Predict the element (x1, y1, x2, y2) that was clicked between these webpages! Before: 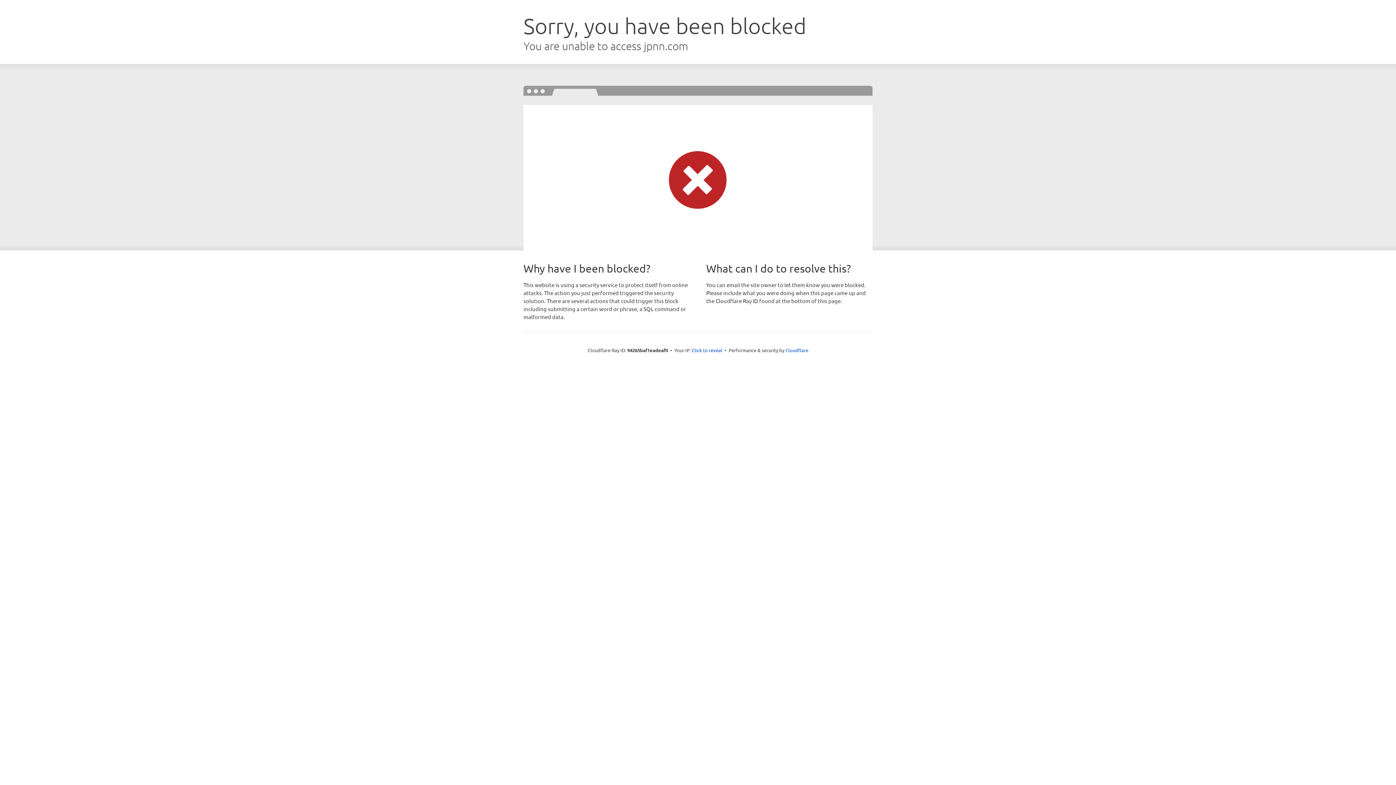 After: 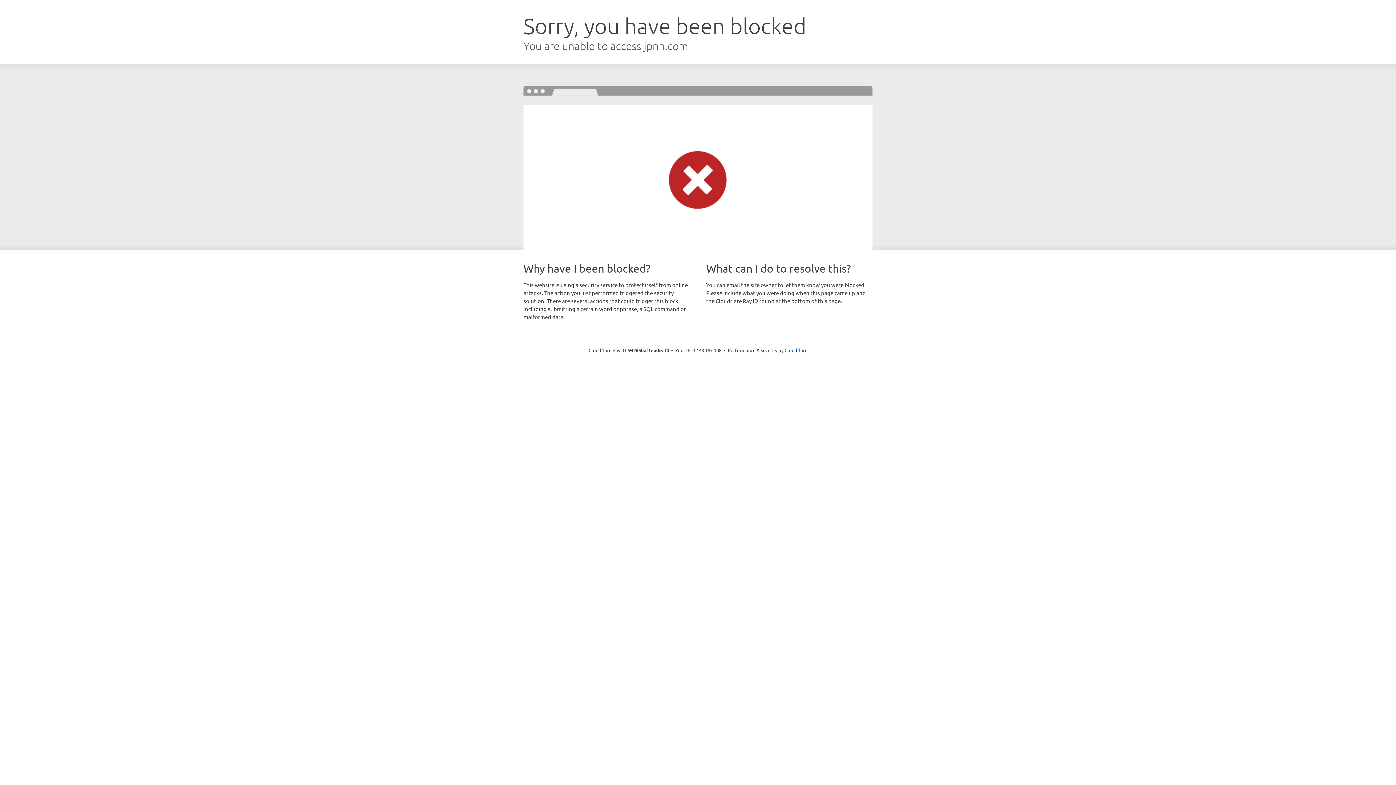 Action: label: Click to reveal bbox: (692, 346, 722, 353)